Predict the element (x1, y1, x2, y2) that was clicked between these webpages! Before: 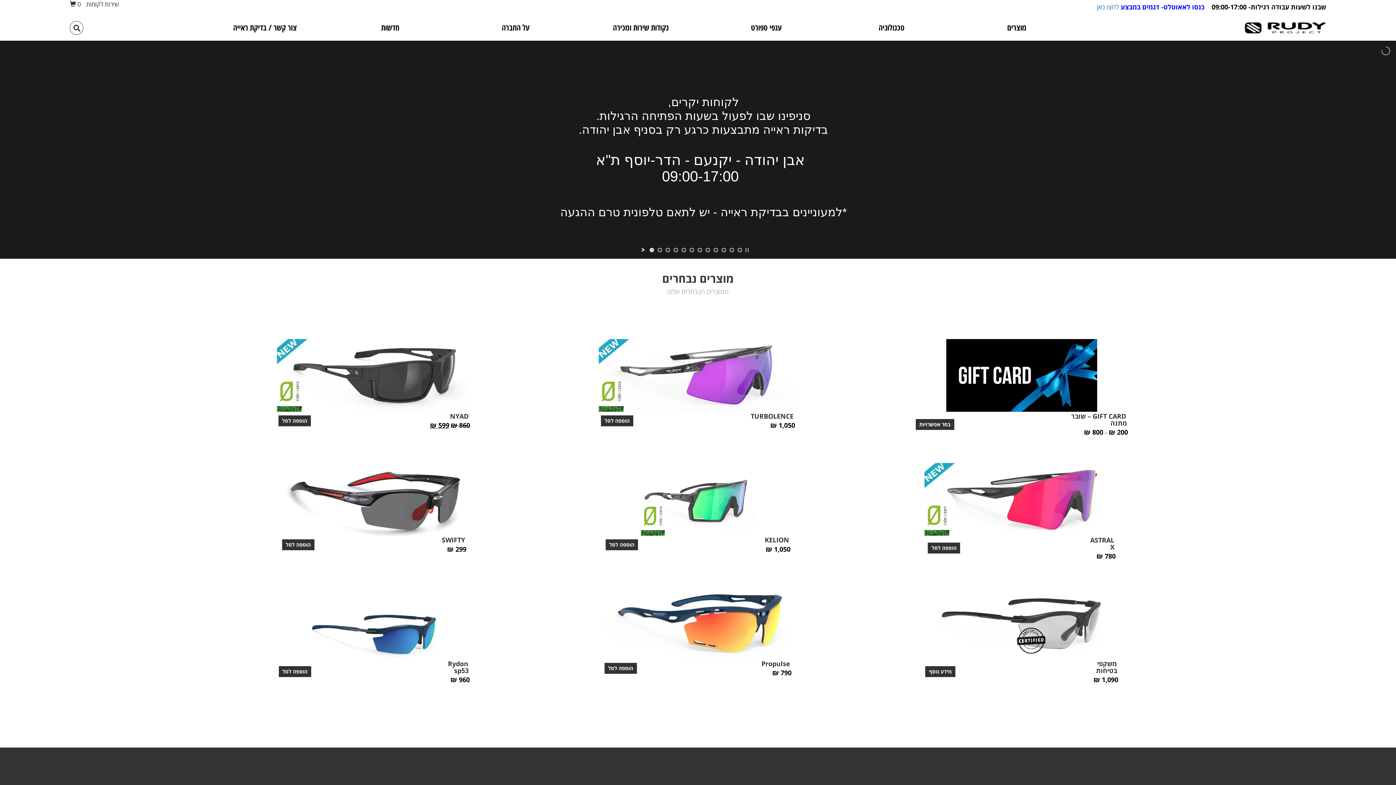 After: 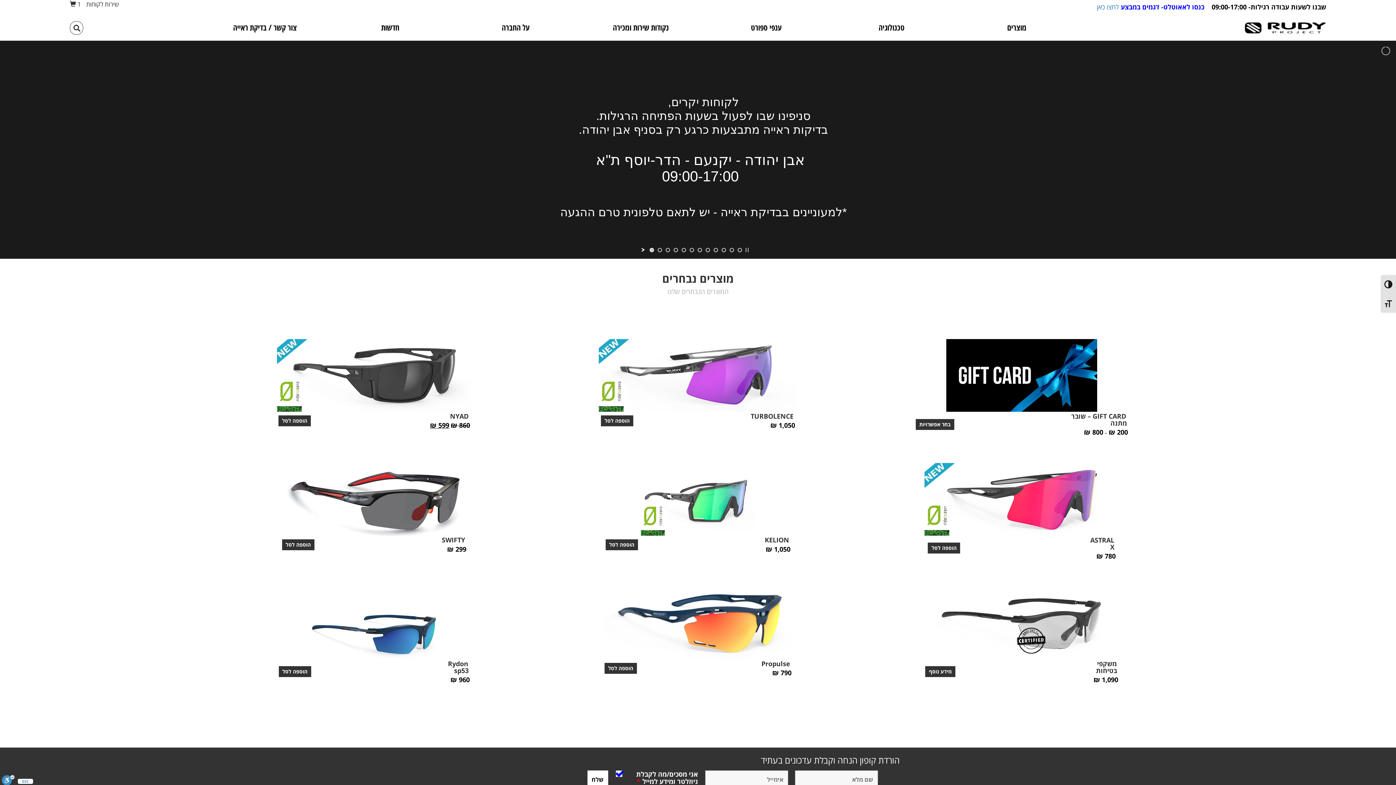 Action: bbox: (605, 539, 638, 550) label: להוסיף את "KELION" לסל הקניות